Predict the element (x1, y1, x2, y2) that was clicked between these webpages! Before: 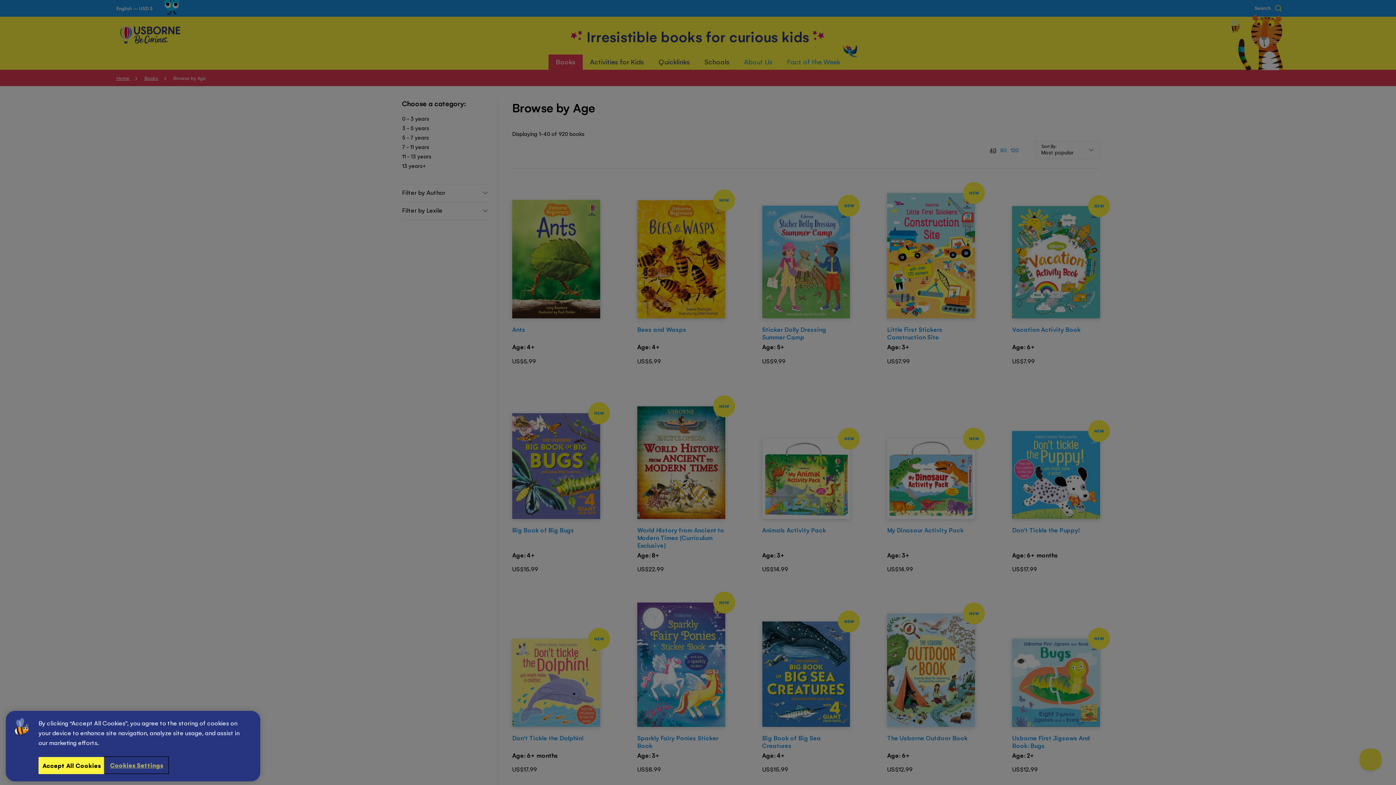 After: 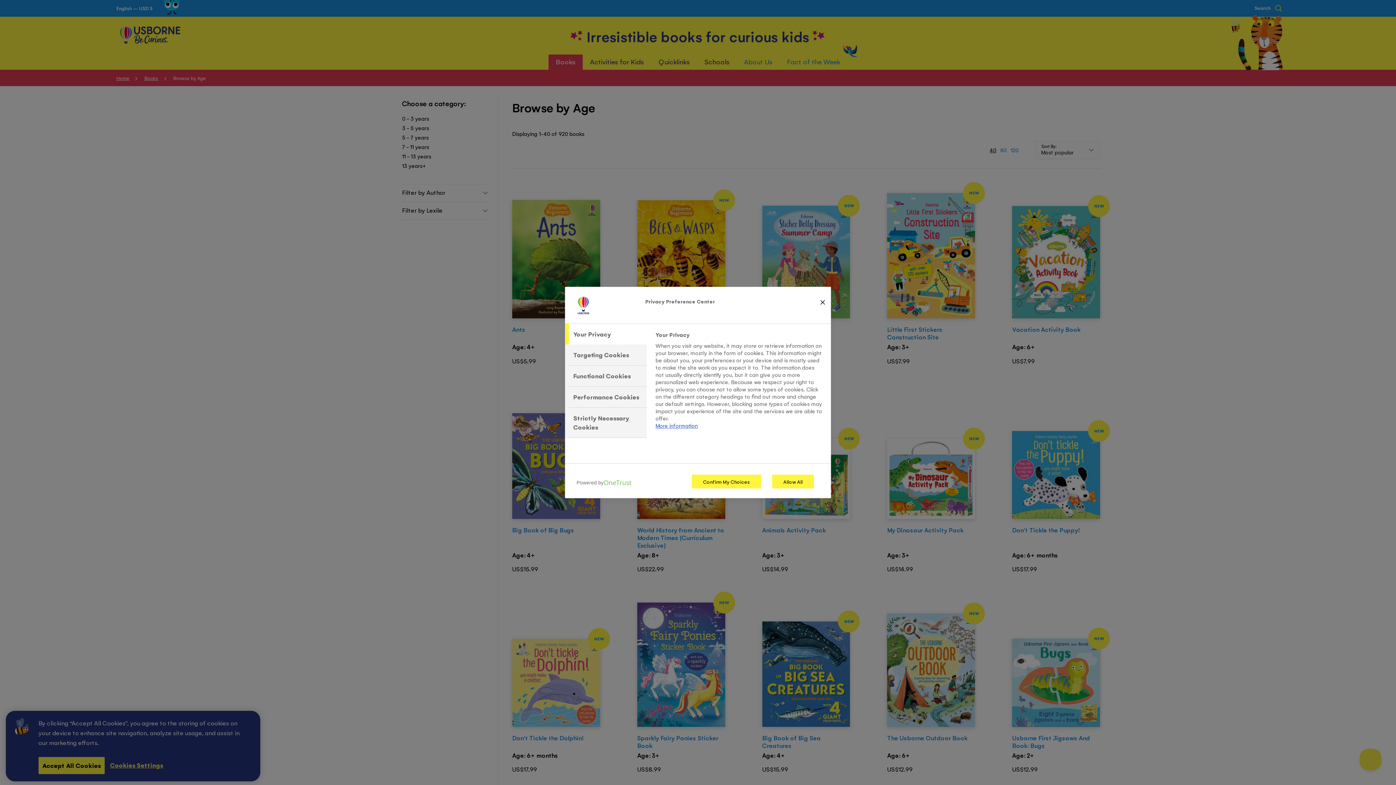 Action: bbox: (104, 757, 168, 773) label: Cookies Settings